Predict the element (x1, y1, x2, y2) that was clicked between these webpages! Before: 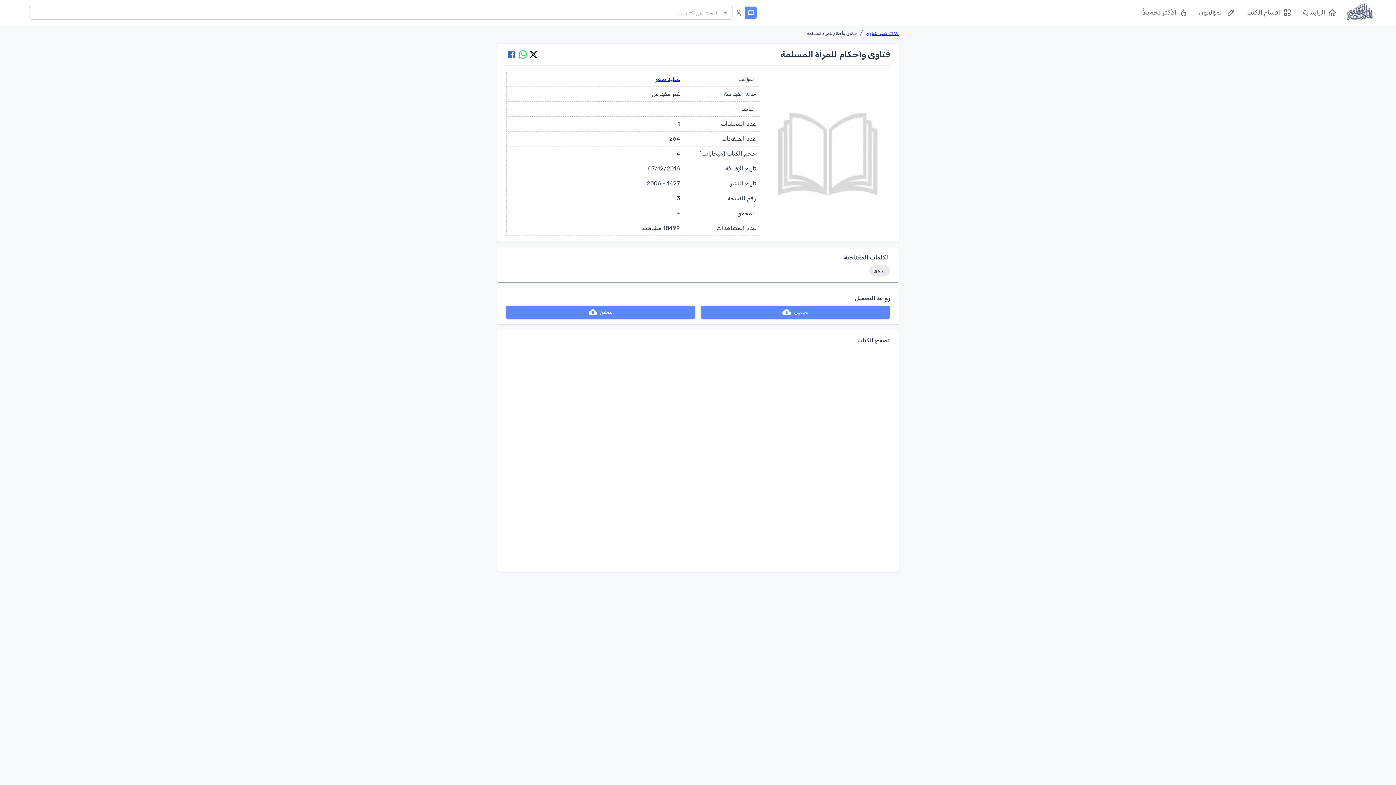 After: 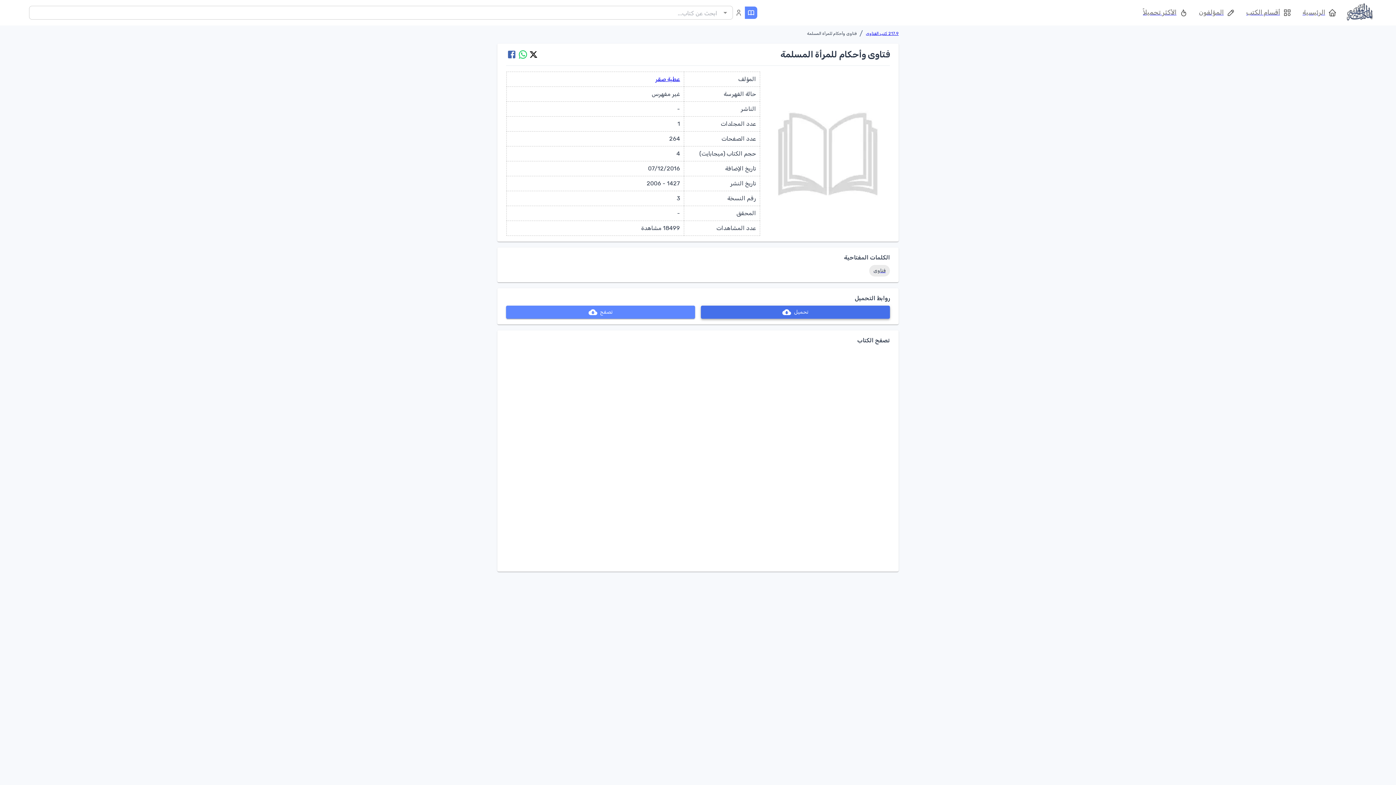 Action: label: تحميل bbox: (701, 305, 890, 318)